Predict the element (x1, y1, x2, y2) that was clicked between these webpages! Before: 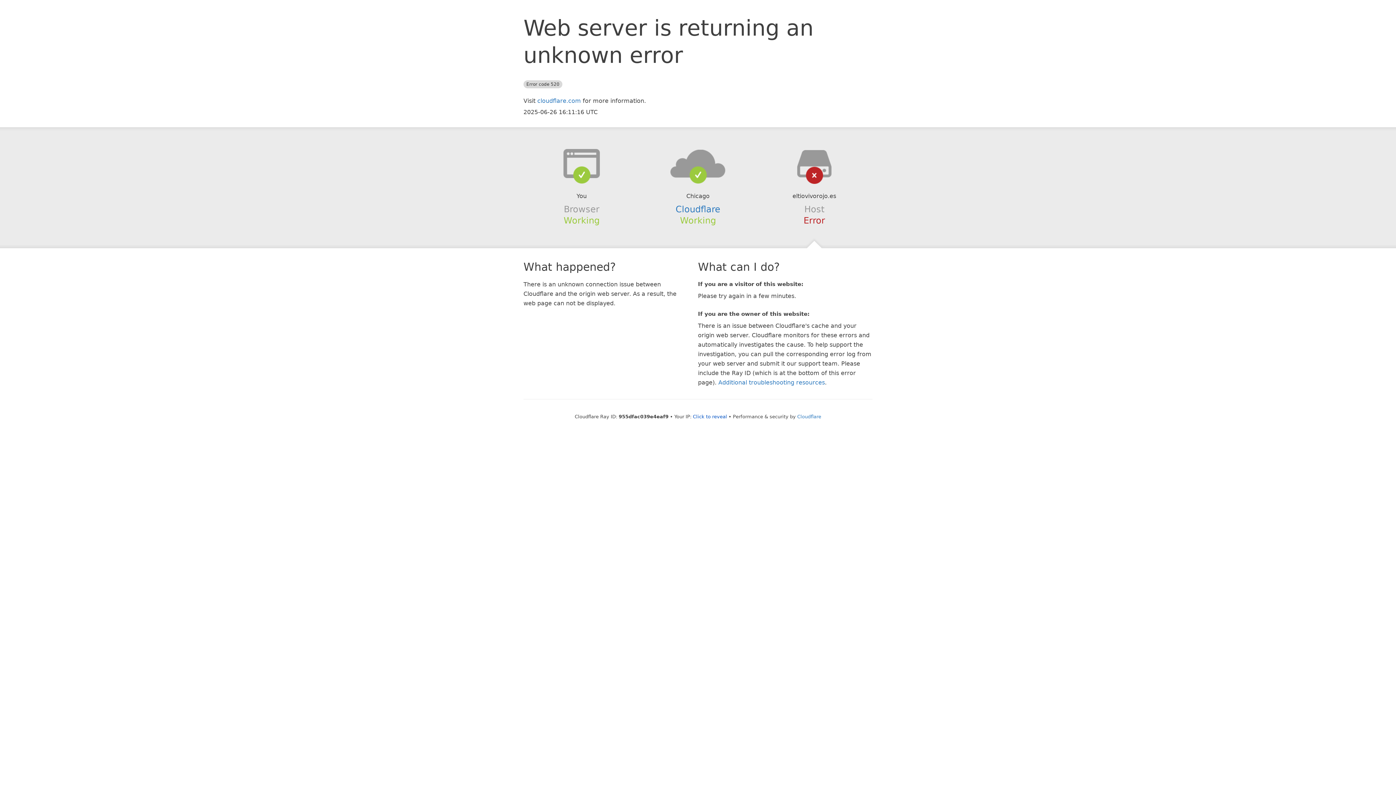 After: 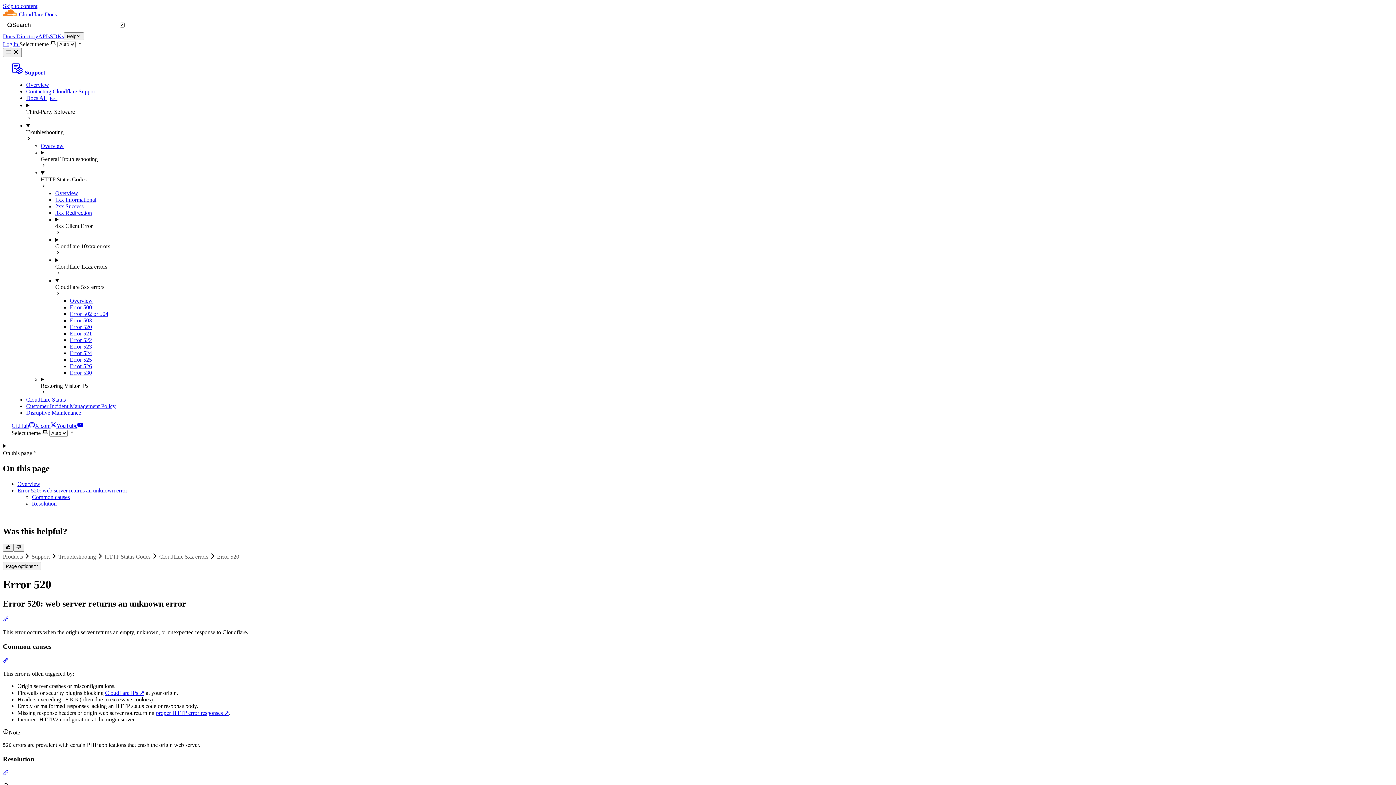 Action: bbox: (718, 379, 825, 386) label: Additional troubleshooting resources